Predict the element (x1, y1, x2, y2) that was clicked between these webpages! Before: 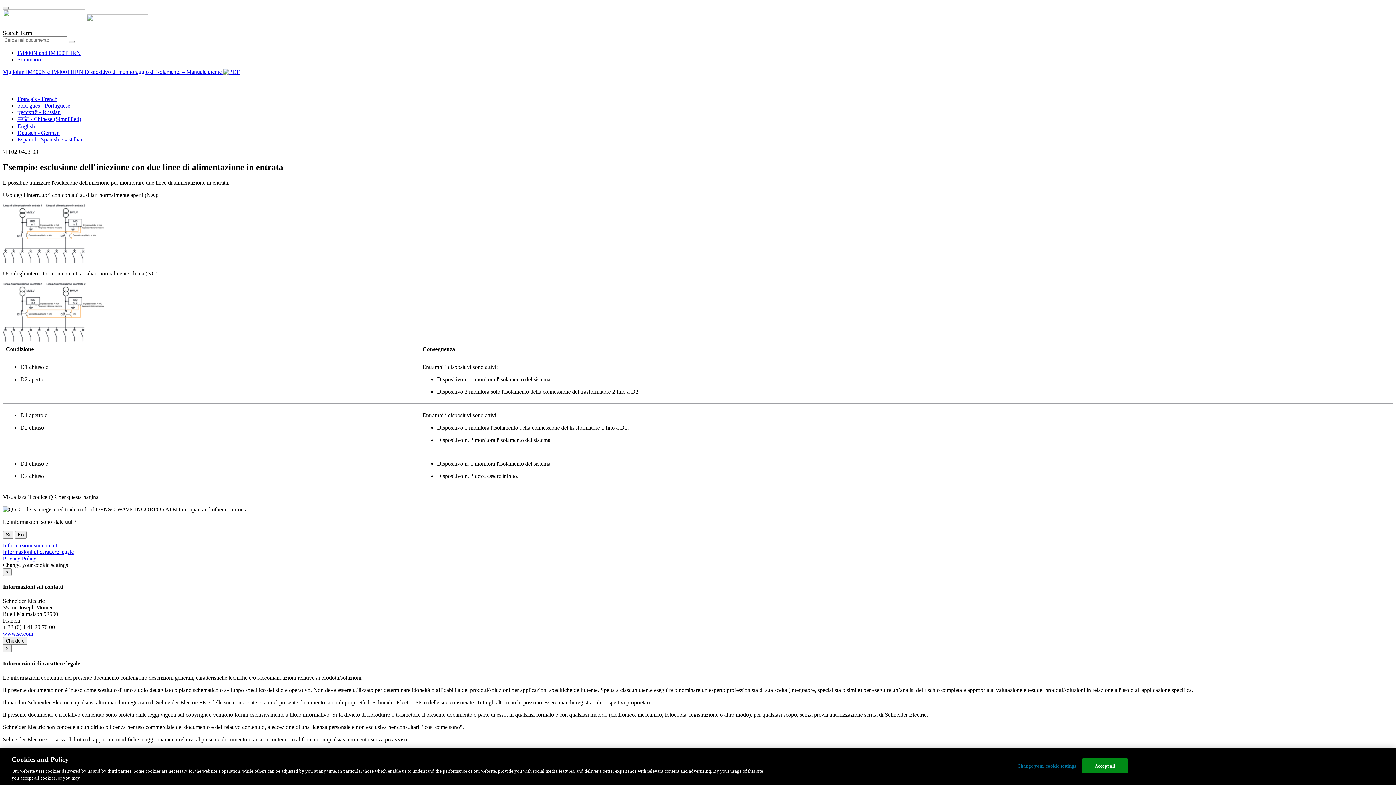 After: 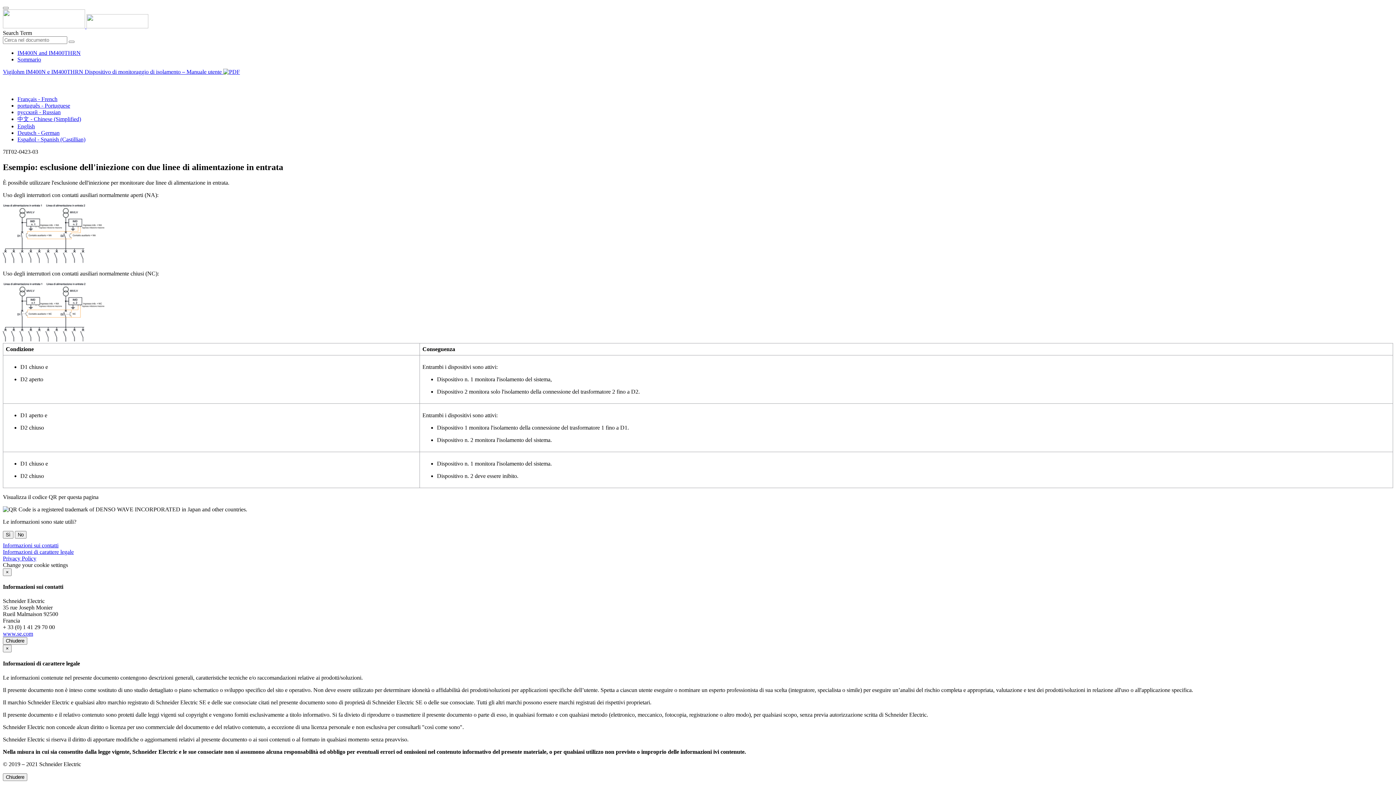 Action: bbox: (2, 336, 104, 342)